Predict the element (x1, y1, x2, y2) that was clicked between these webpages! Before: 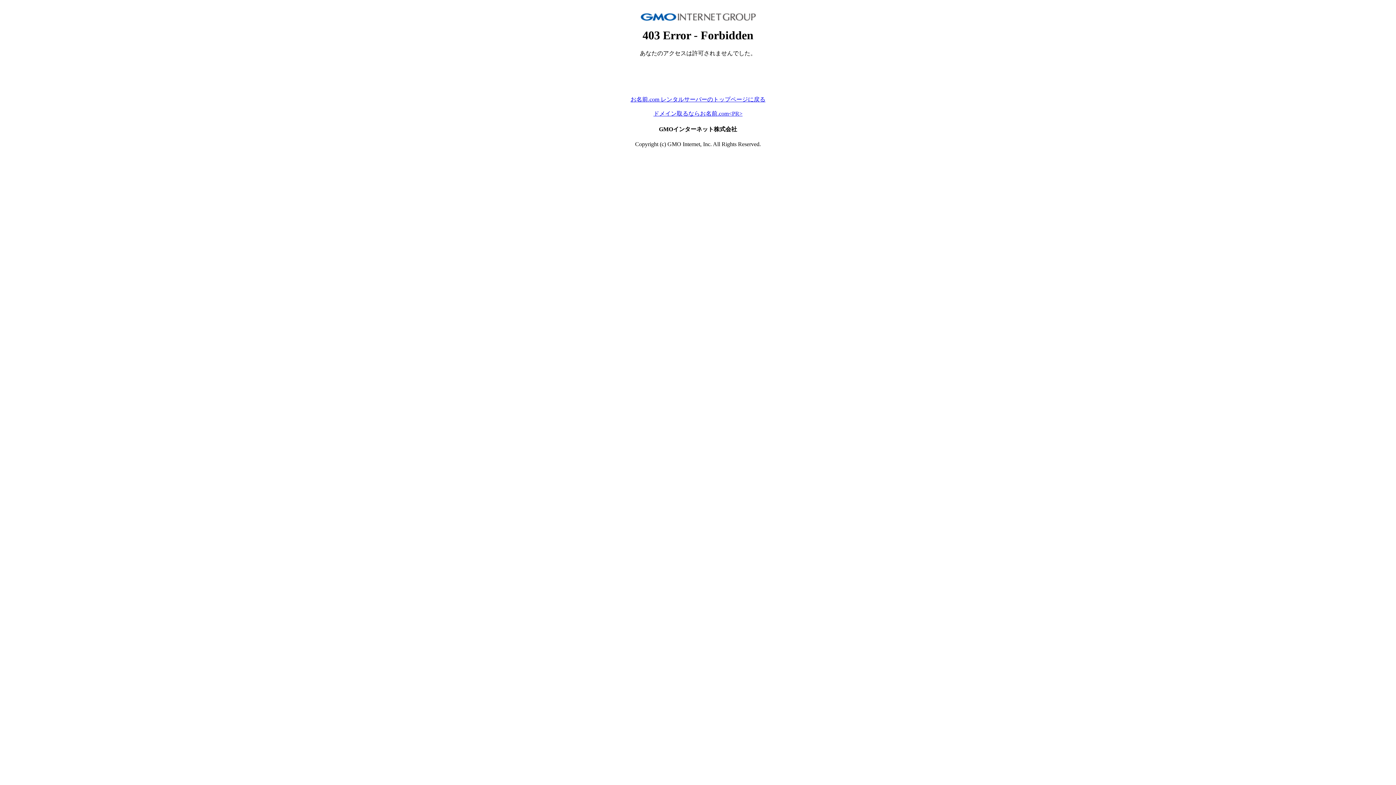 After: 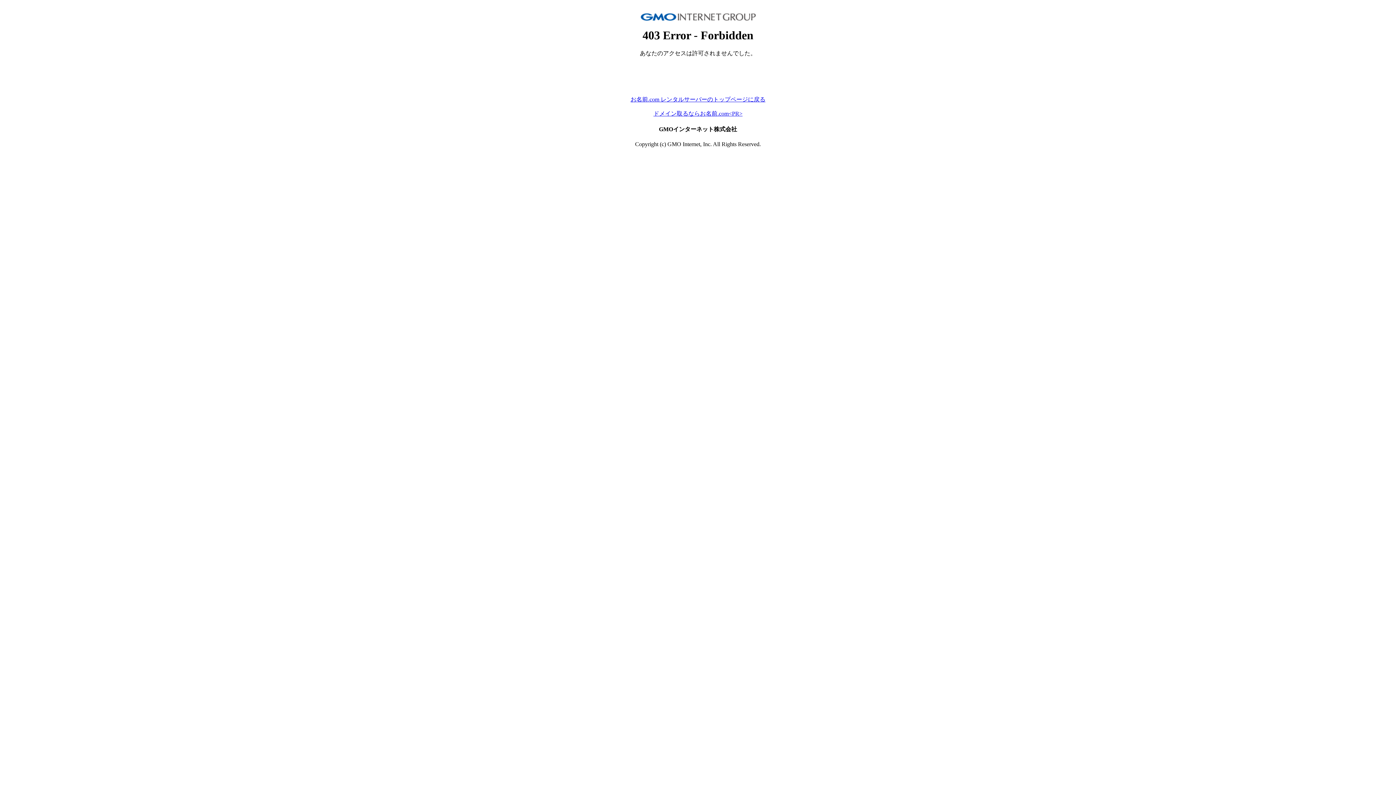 Action: label: ドメイン取るならお名前.com<PR> bbox: (653, 110, 742, 116)